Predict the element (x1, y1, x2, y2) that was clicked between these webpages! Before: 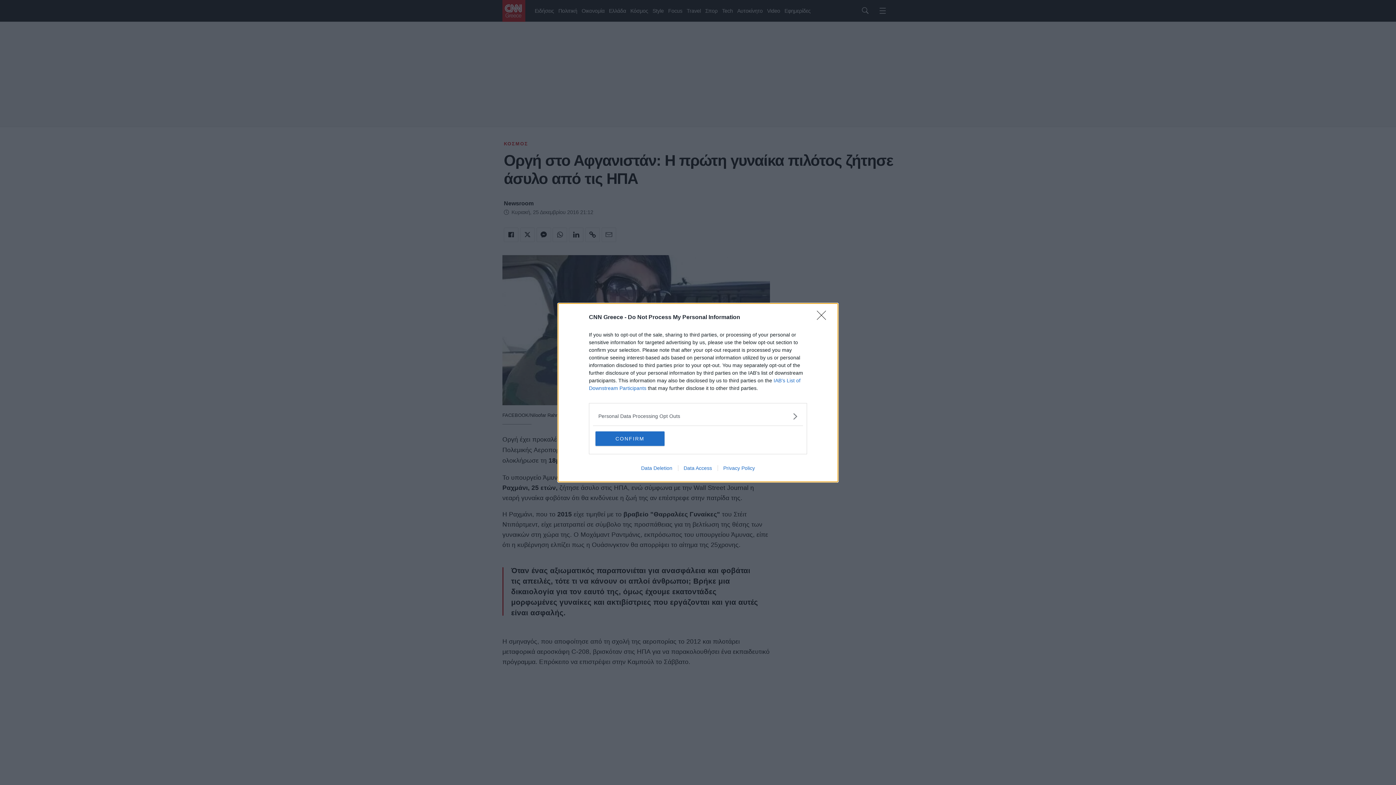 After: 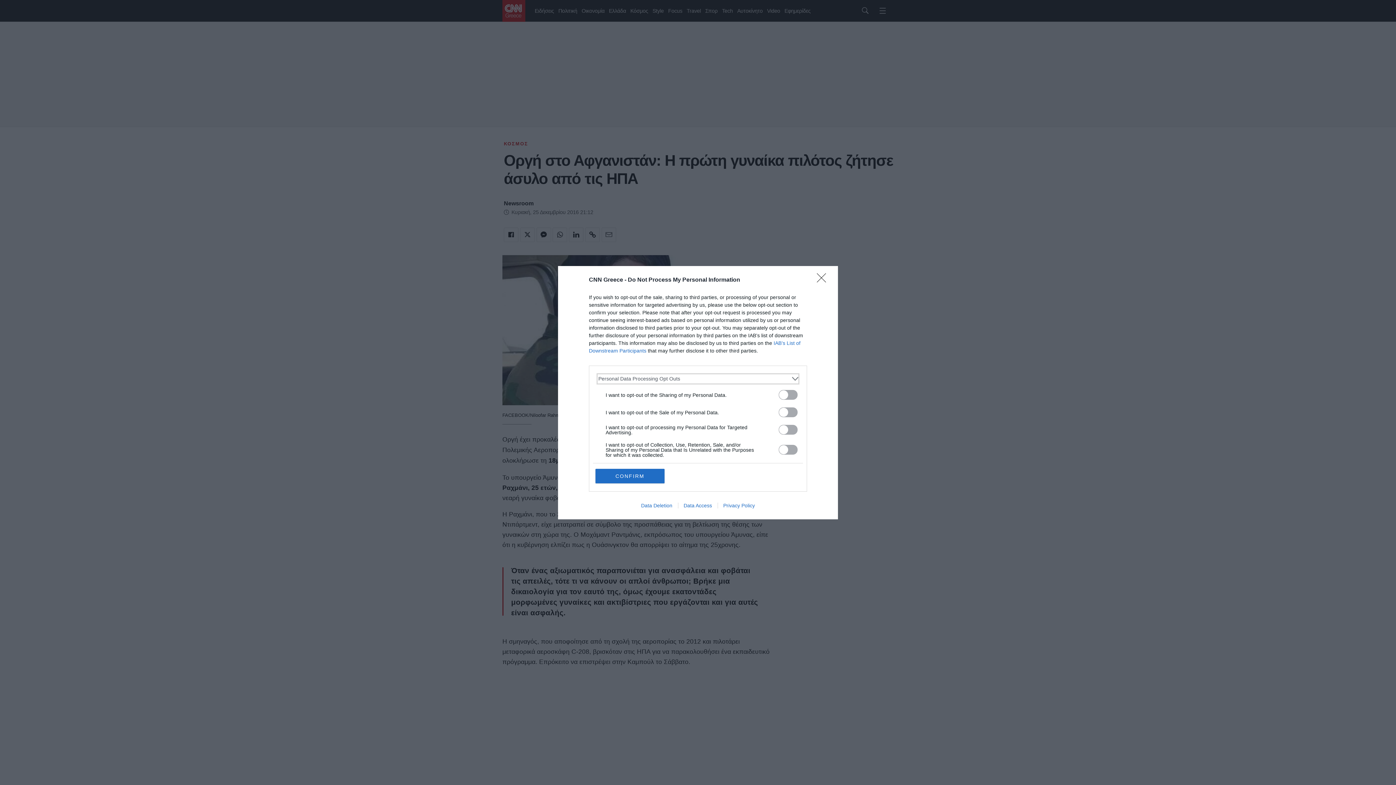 Action: label: Opt-Outs bbox: (598, 412, 797, 420)